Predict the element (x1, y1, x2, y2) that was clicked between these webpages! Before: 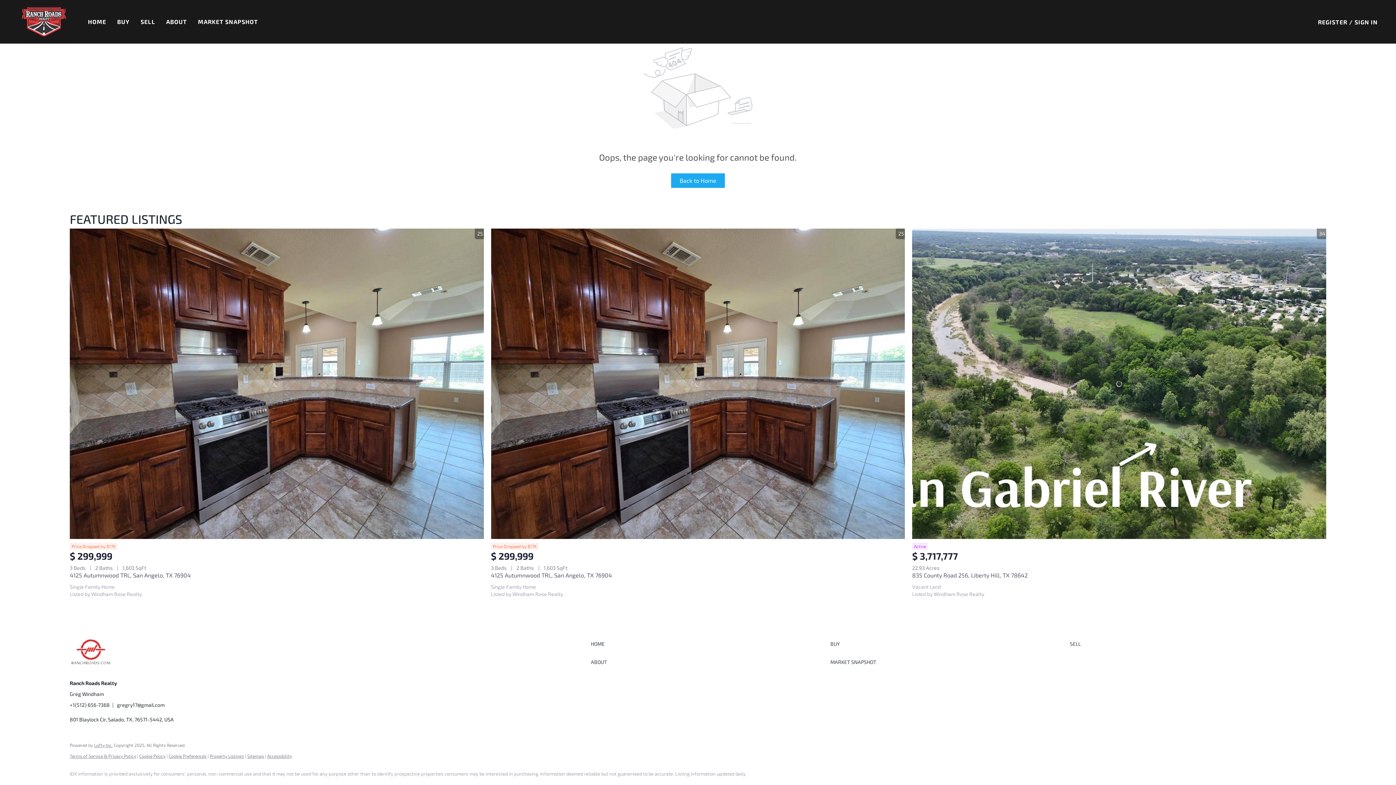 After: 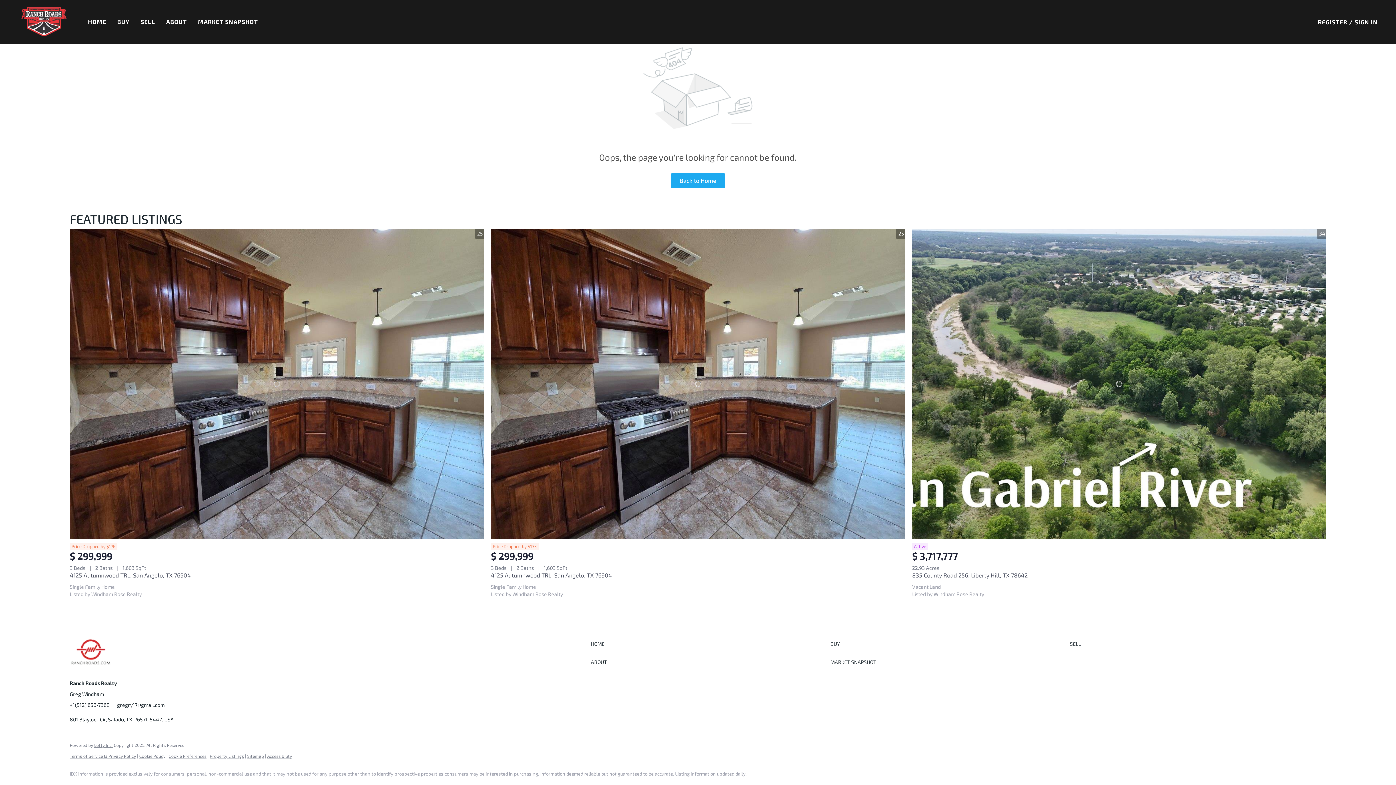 Action: label: ABOUT bbox: (591, 656, 827, 667)